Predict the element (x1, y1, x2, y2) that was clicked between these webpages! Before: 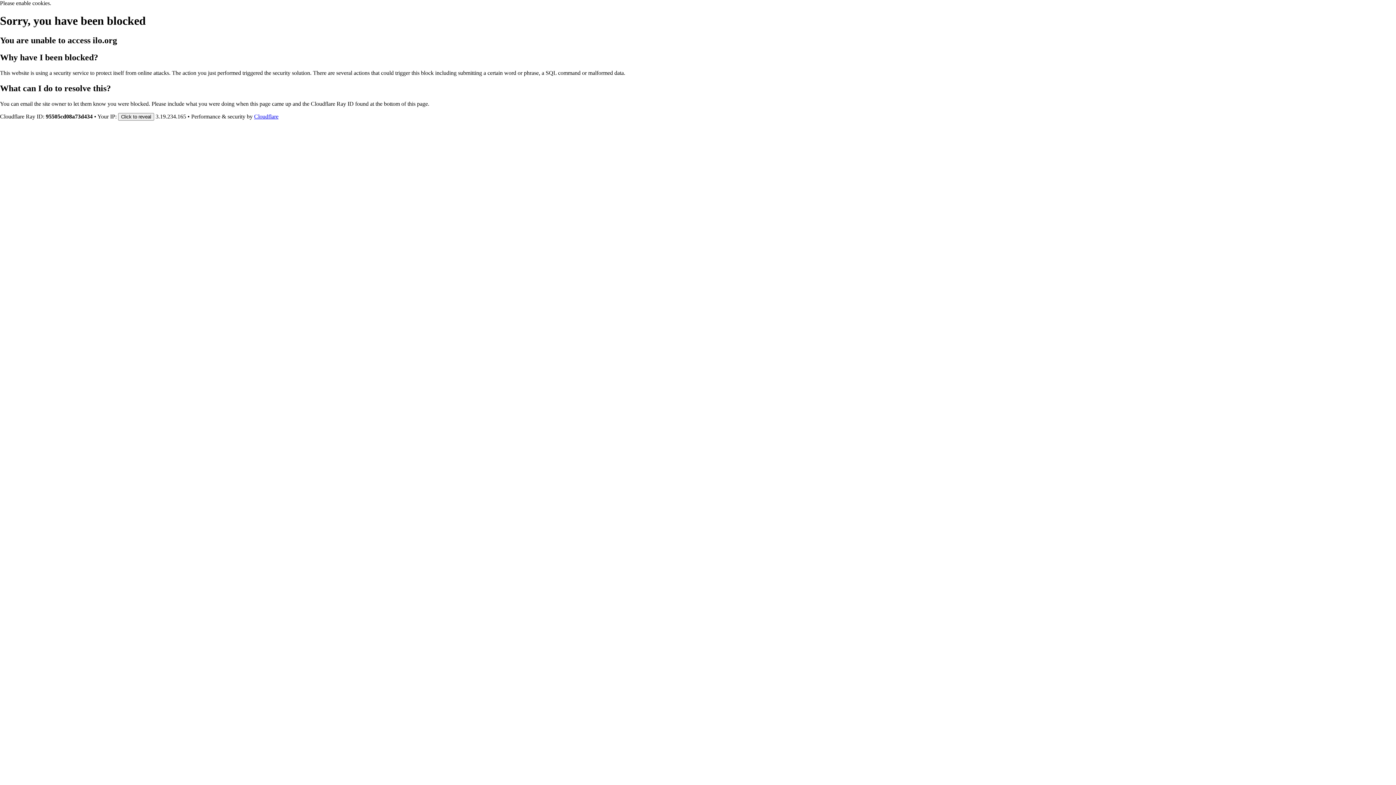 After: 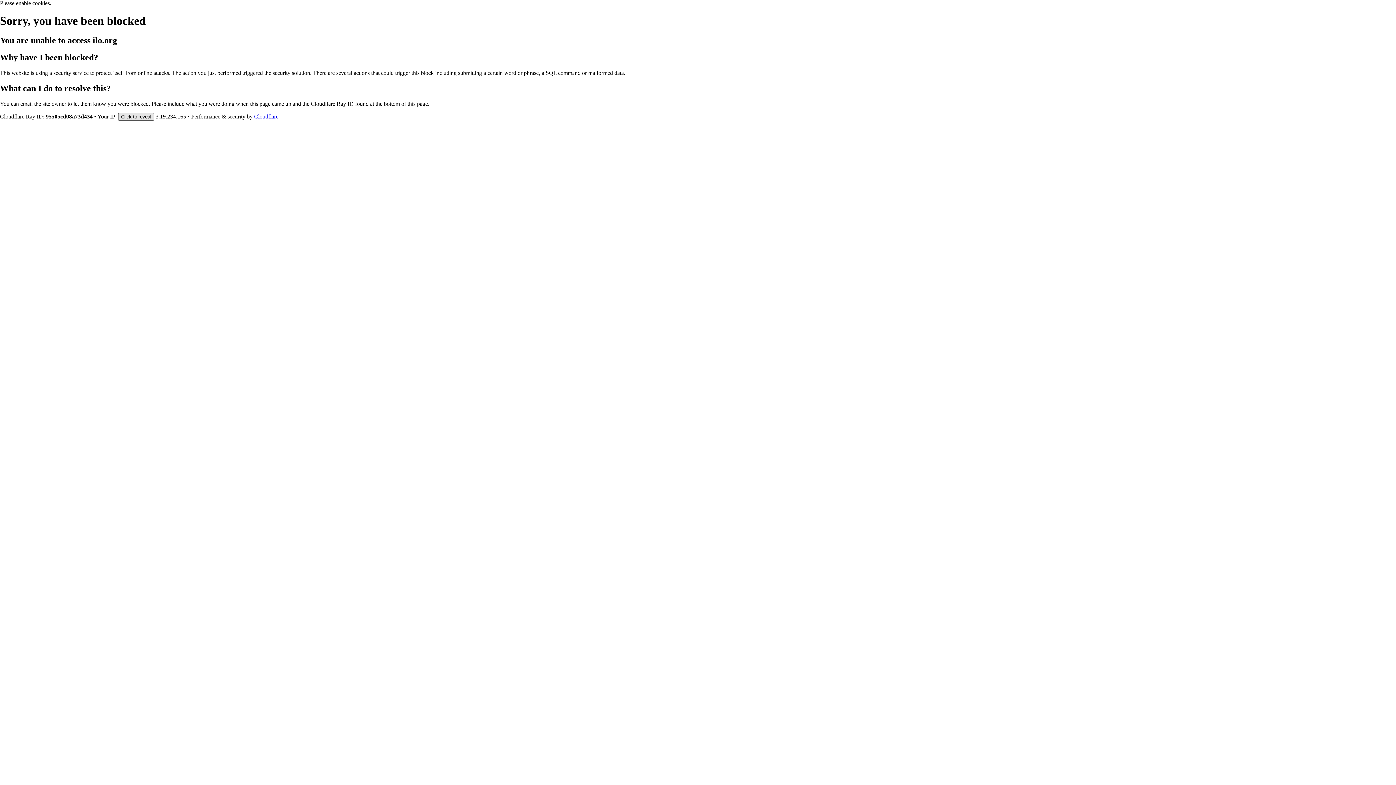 Action: bbox: (118, 112, 154, 120) label: Click to reveal